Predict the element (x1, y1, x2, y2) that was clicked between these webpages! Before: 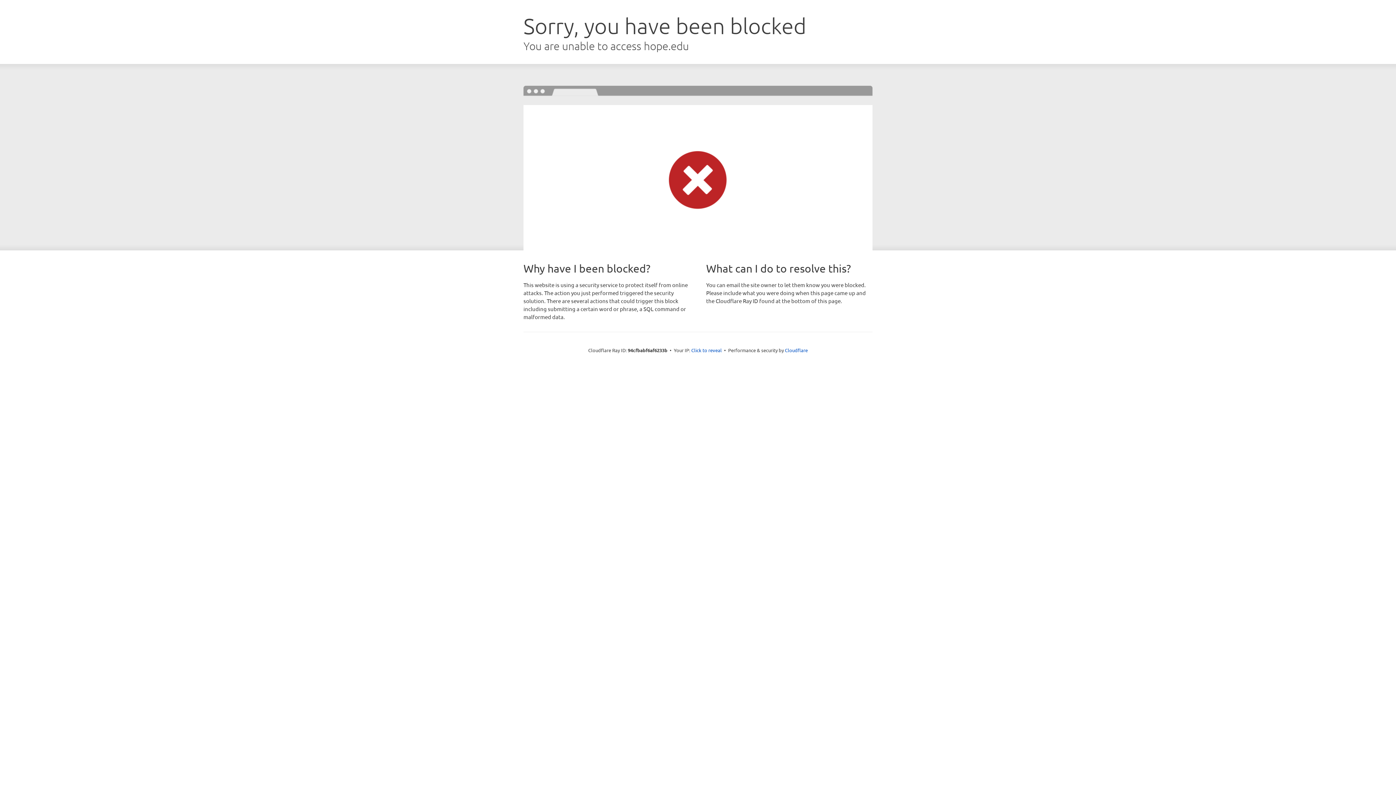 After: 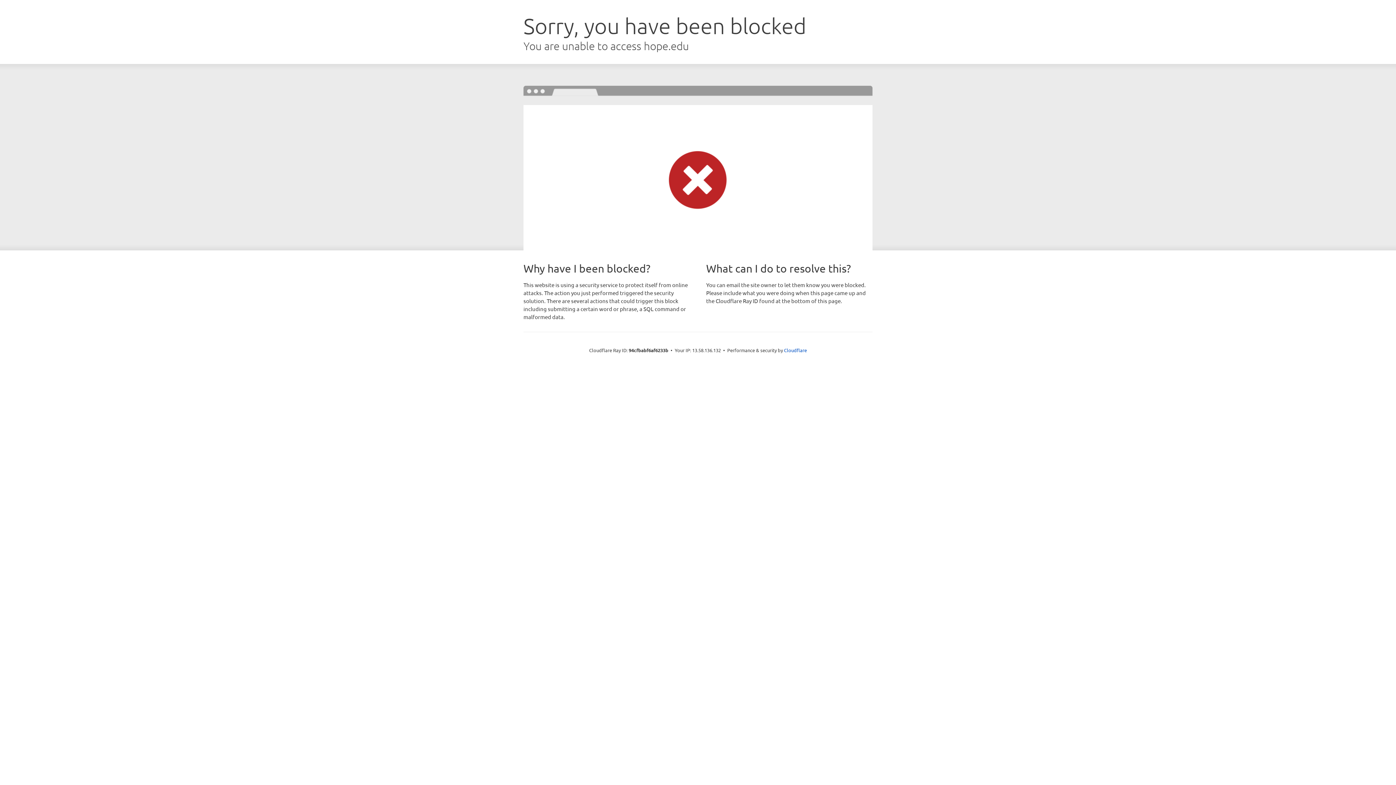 Action: label: Click to reveal bbox: (691, 346, 722, 353)